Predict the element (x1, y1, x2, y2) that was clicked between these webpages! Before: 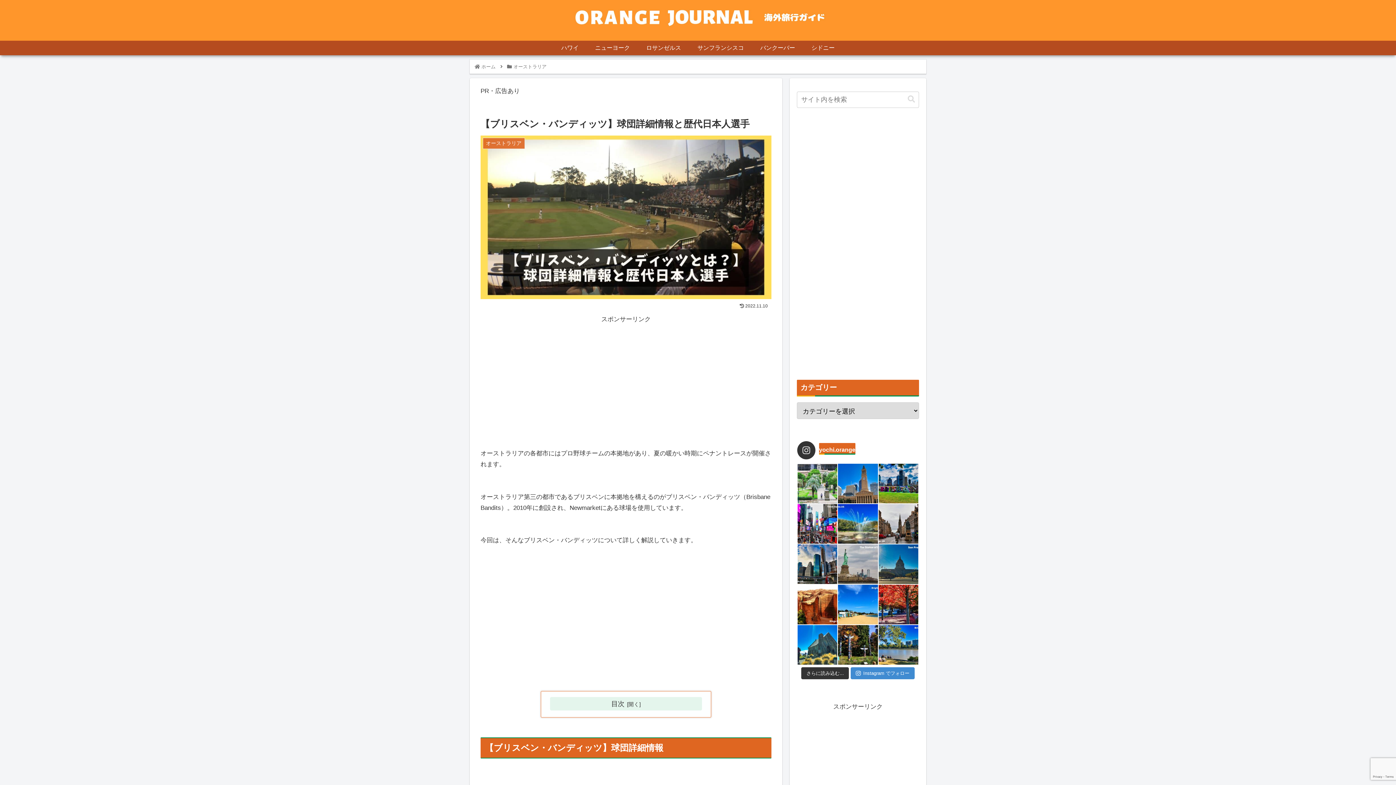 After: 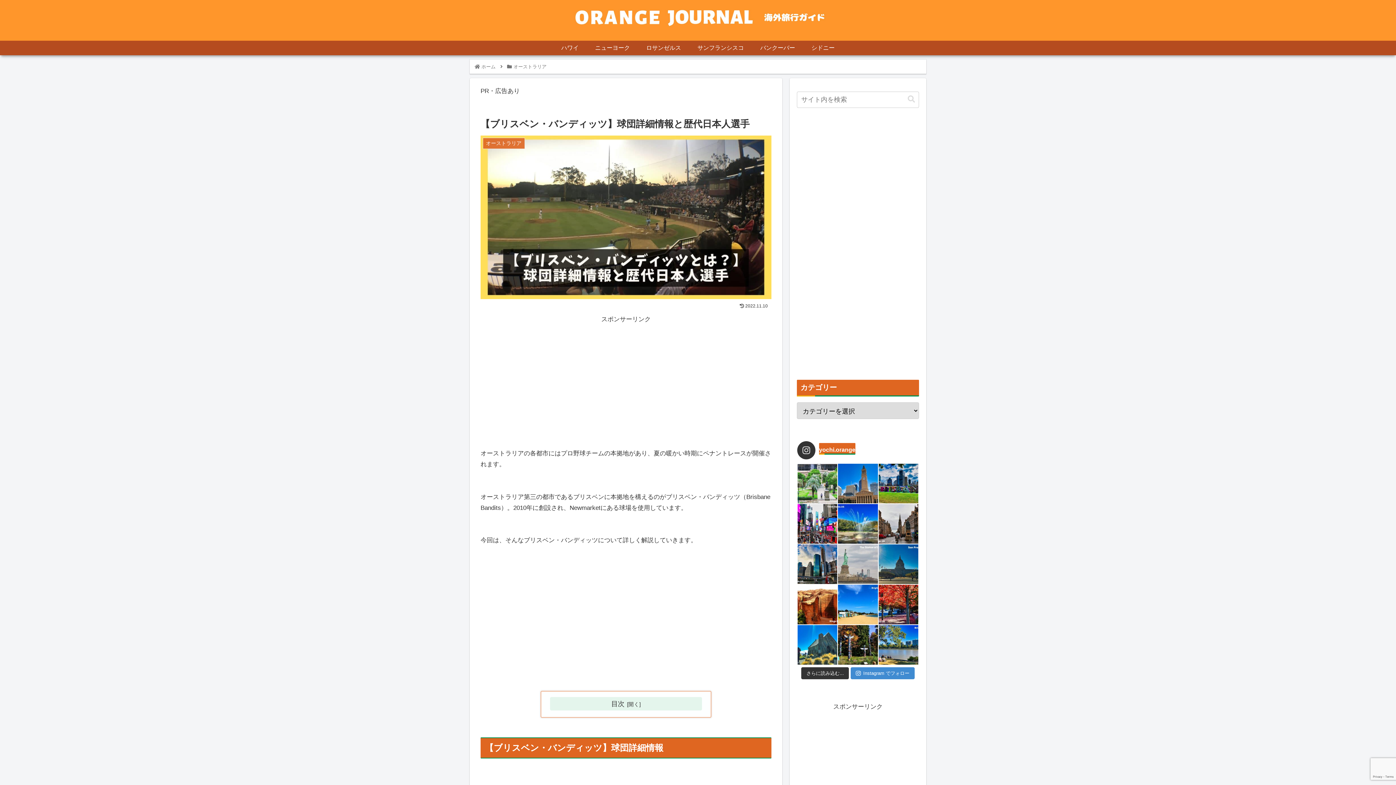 Action: bbox: (838, 544, 878, 584)